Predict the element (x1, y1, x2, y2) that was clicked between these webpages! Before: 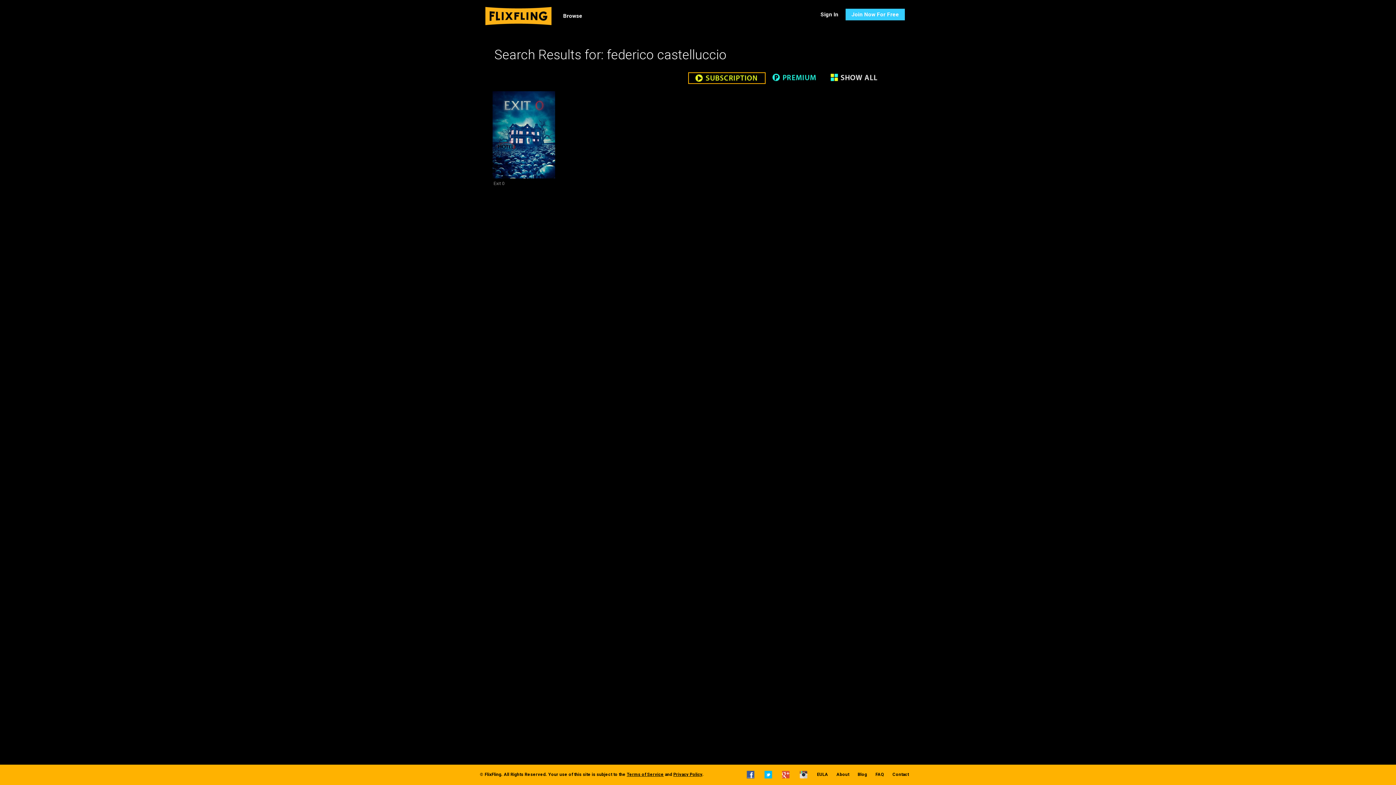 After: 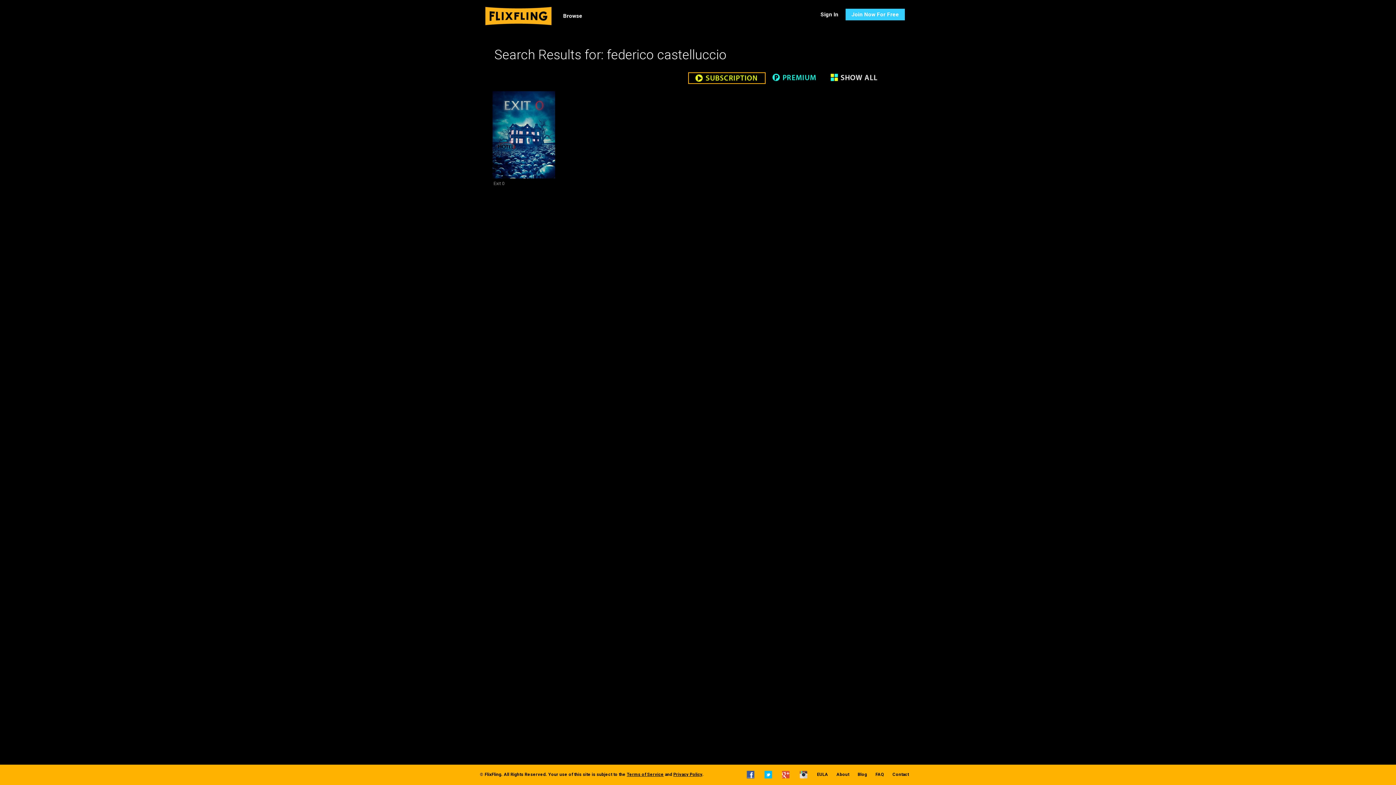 Action: bbox: (694, 73, 759, 83)